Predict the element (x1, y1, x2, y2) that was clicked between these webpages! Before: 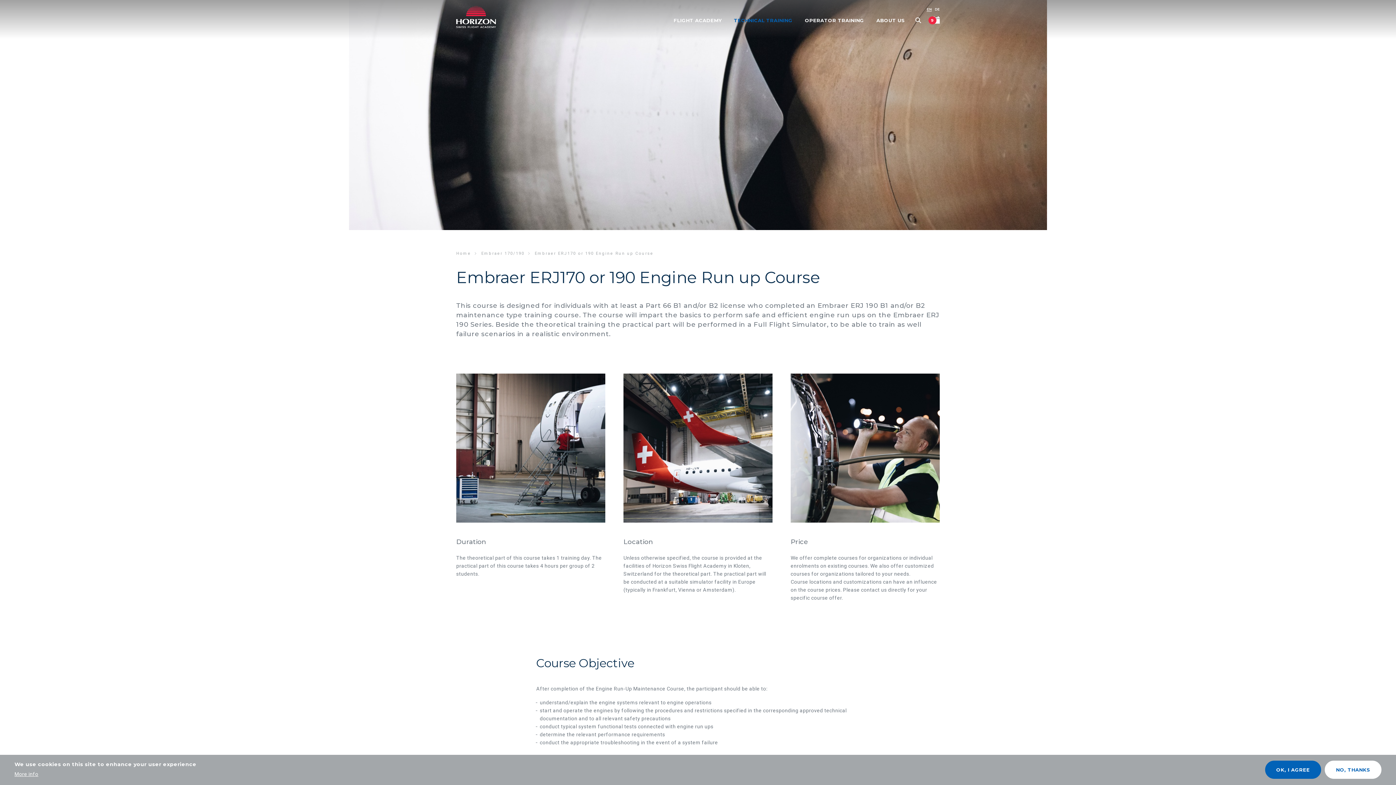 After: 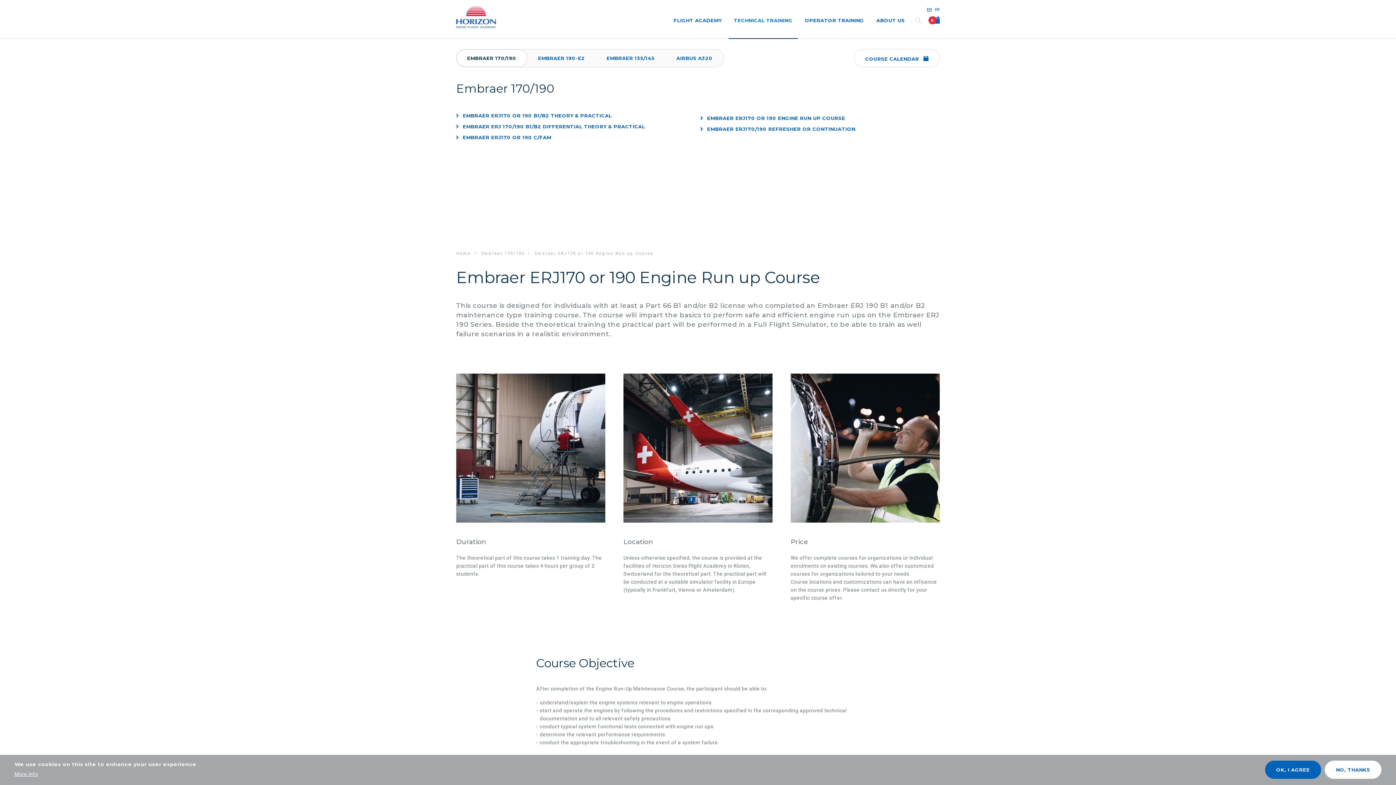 Action: bbox: (728, 13, 798, 27) label: TECHNICAL TRAINING